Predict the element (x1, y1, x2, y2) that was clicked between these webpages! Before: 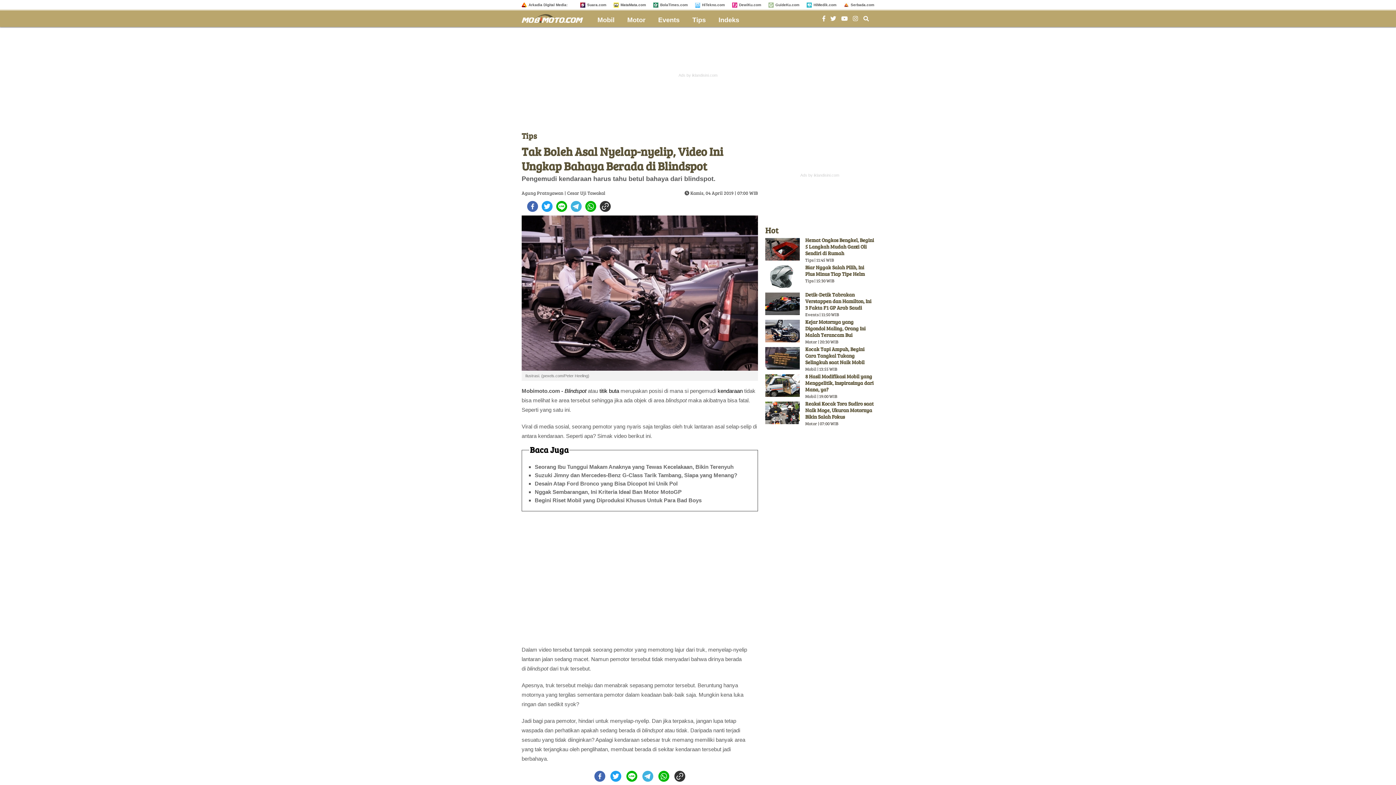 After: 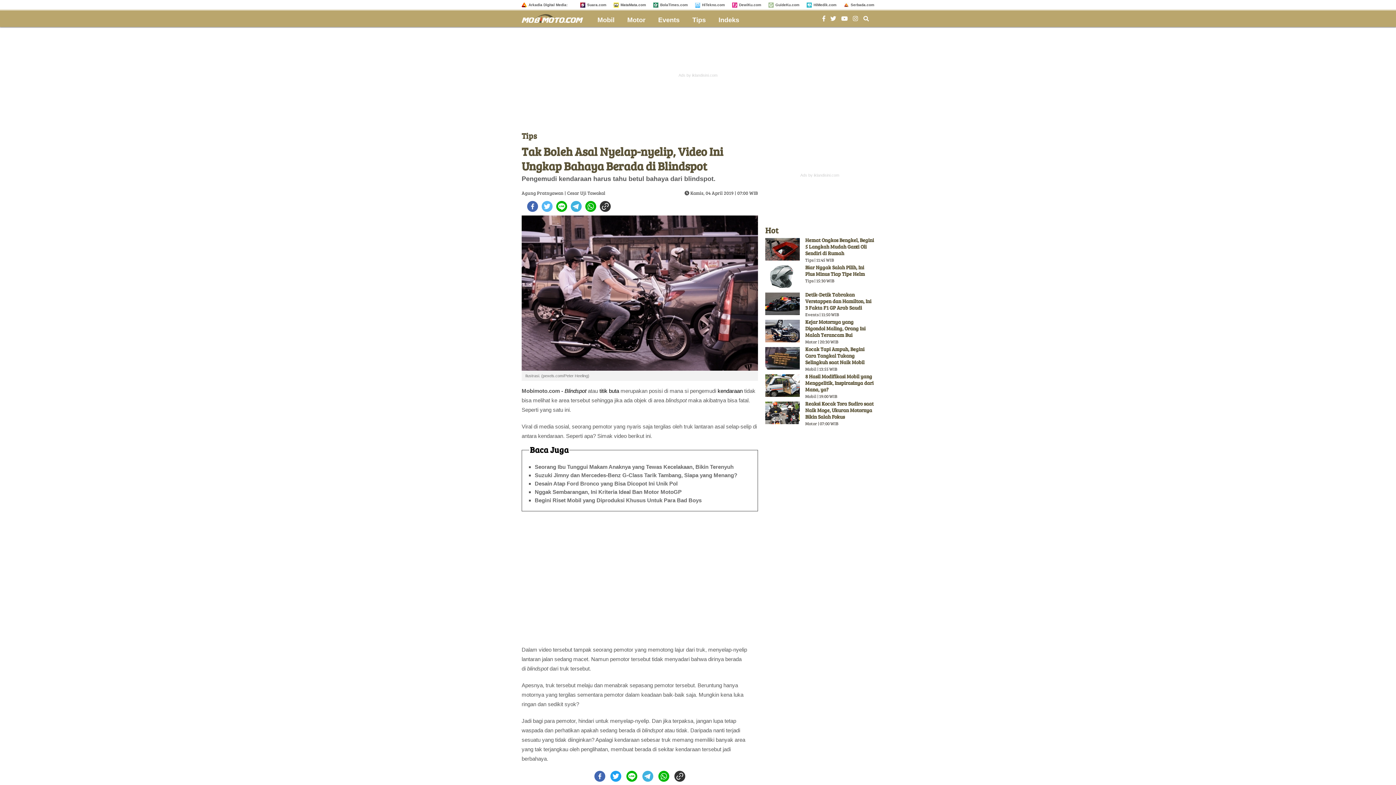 Action: bbox: (540, 201, 554, 212) label: twitter